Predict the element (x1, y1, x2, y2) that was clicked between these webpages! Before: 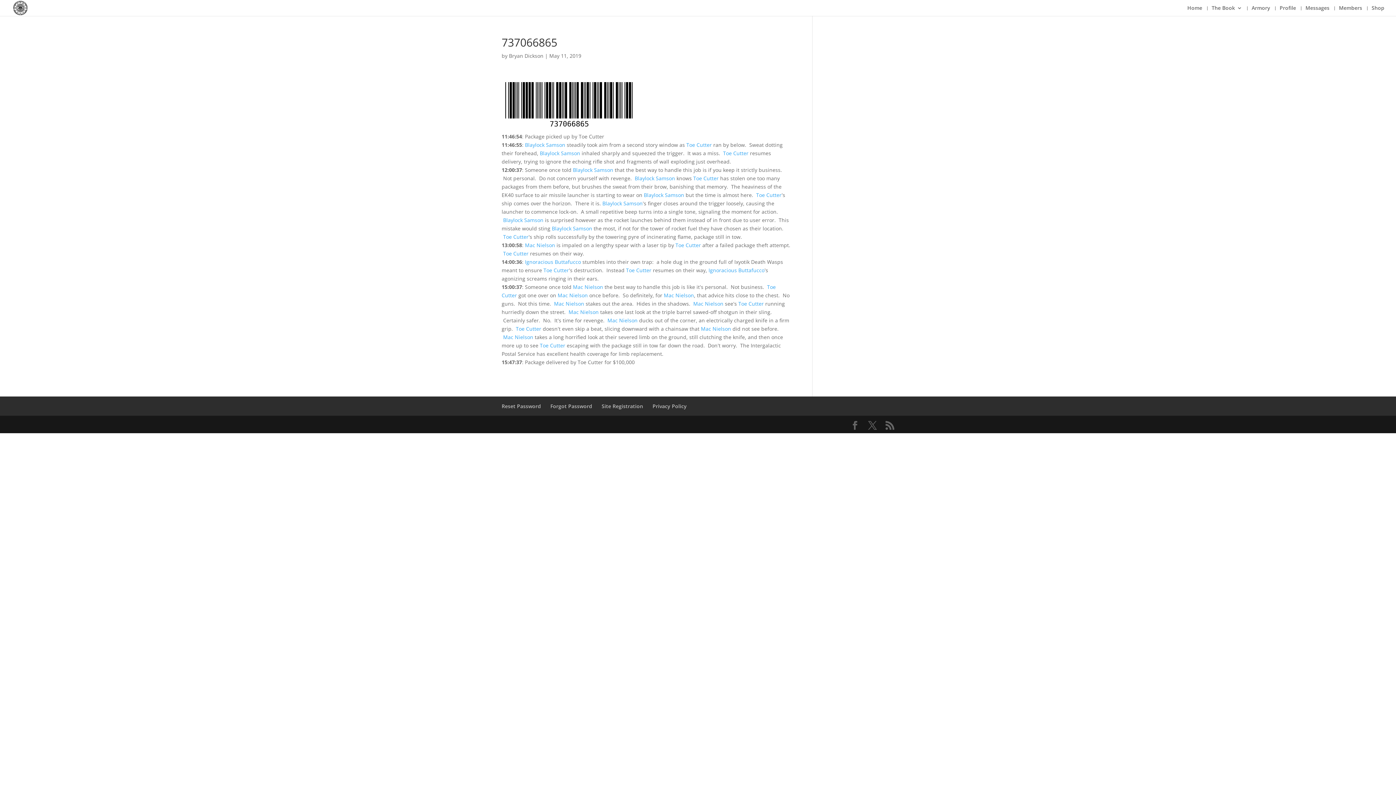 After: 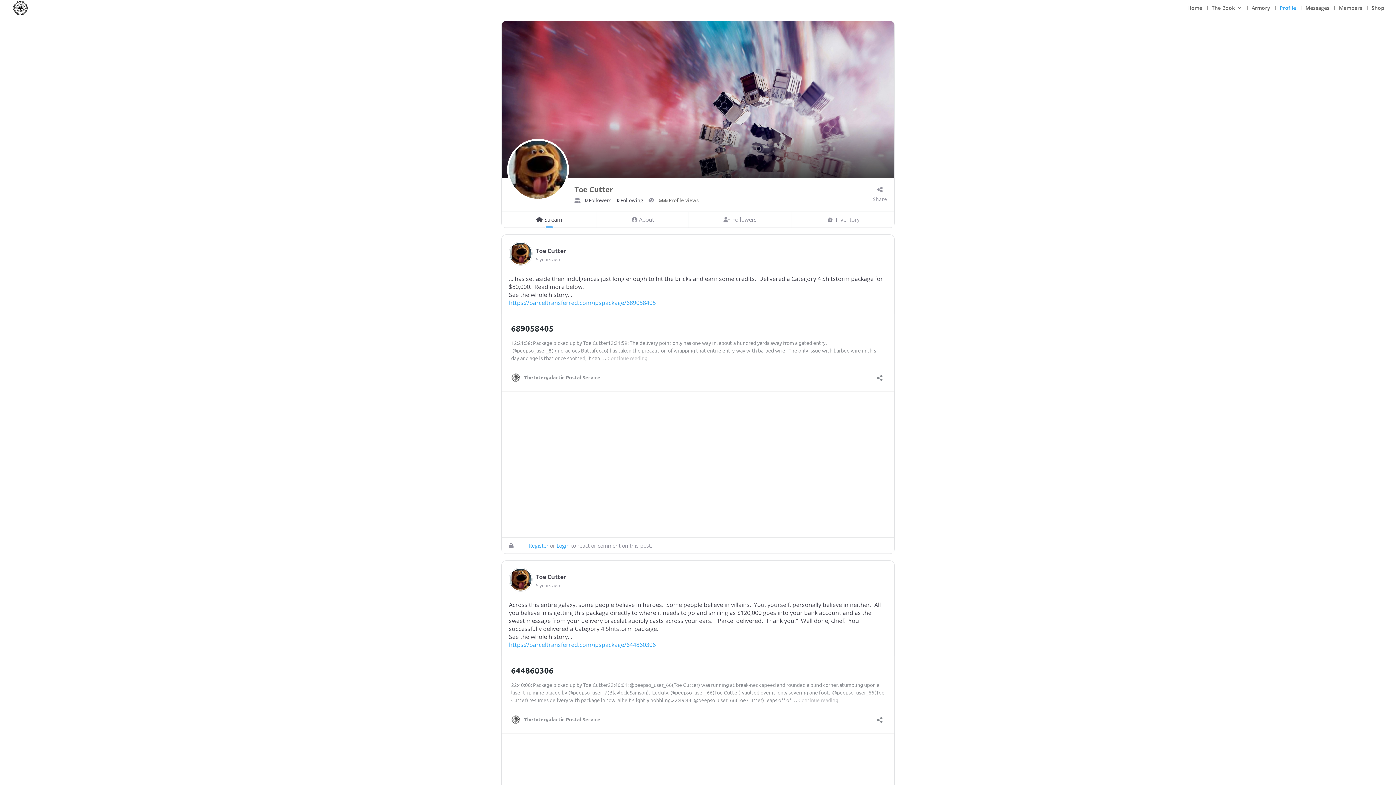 Action: bbox: (675, 241, 701, 248) label: Toe Cutter